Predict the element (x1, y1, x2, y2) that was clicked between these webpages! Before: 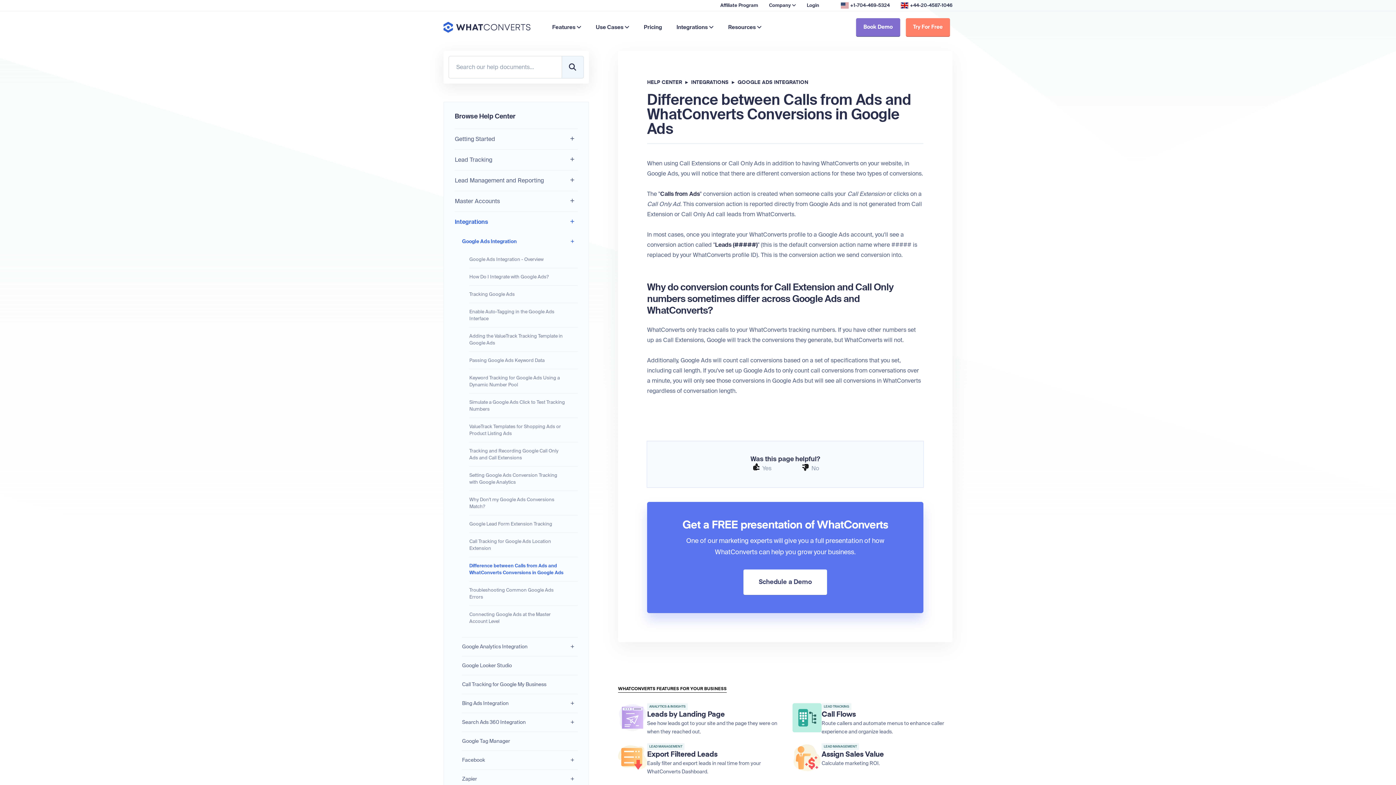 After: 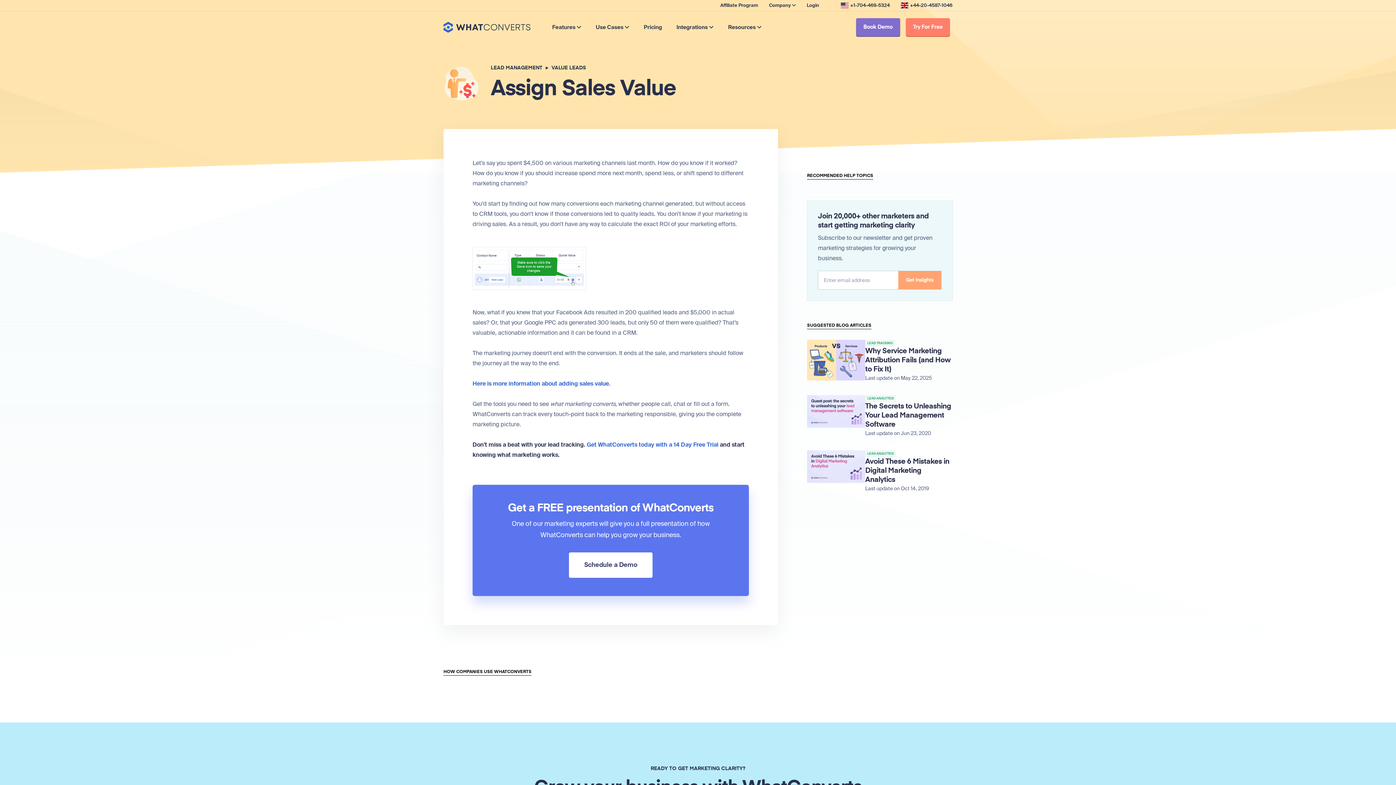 Action: label: LEAD MANAGEMENT
Assign Sales Value

Calculate marketing ROI. bbox: (792, 743, 952, 776)